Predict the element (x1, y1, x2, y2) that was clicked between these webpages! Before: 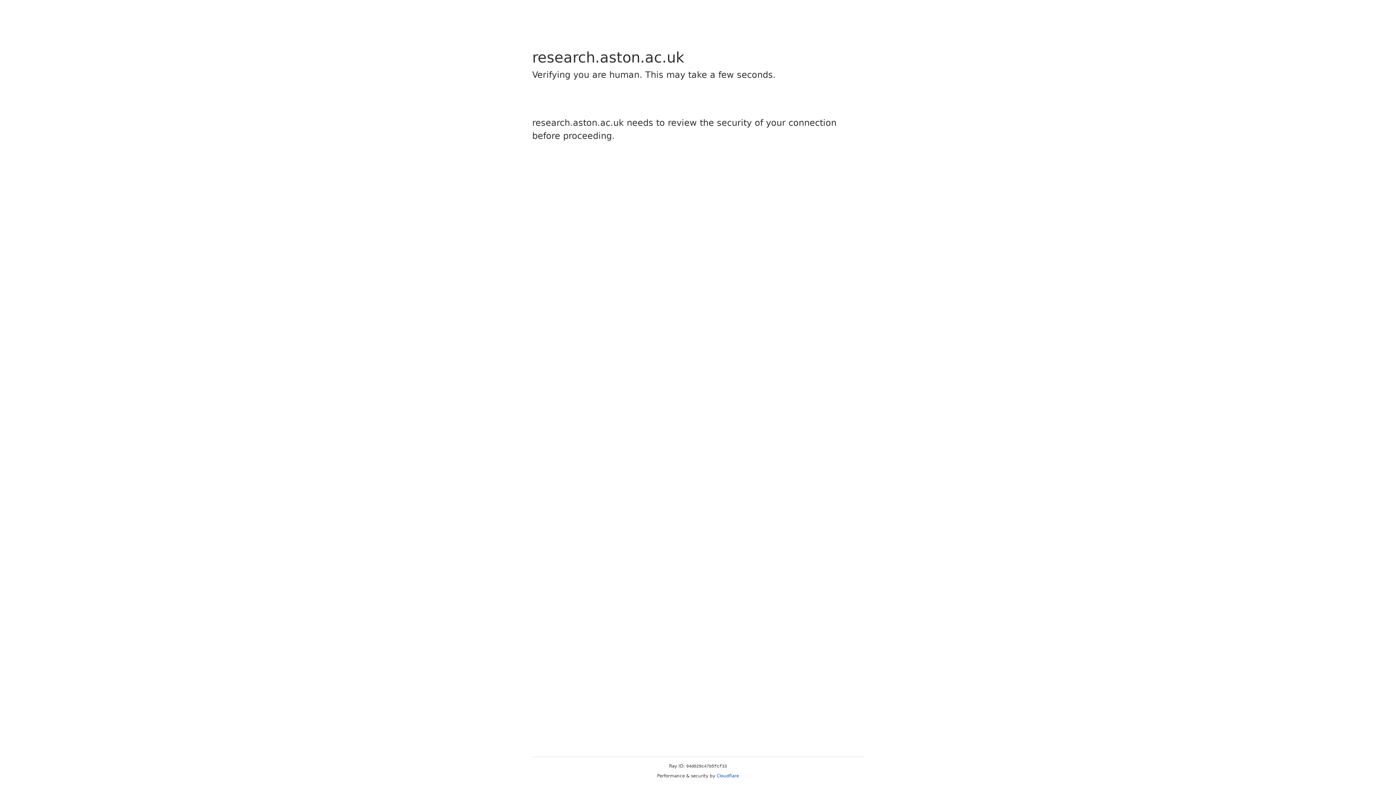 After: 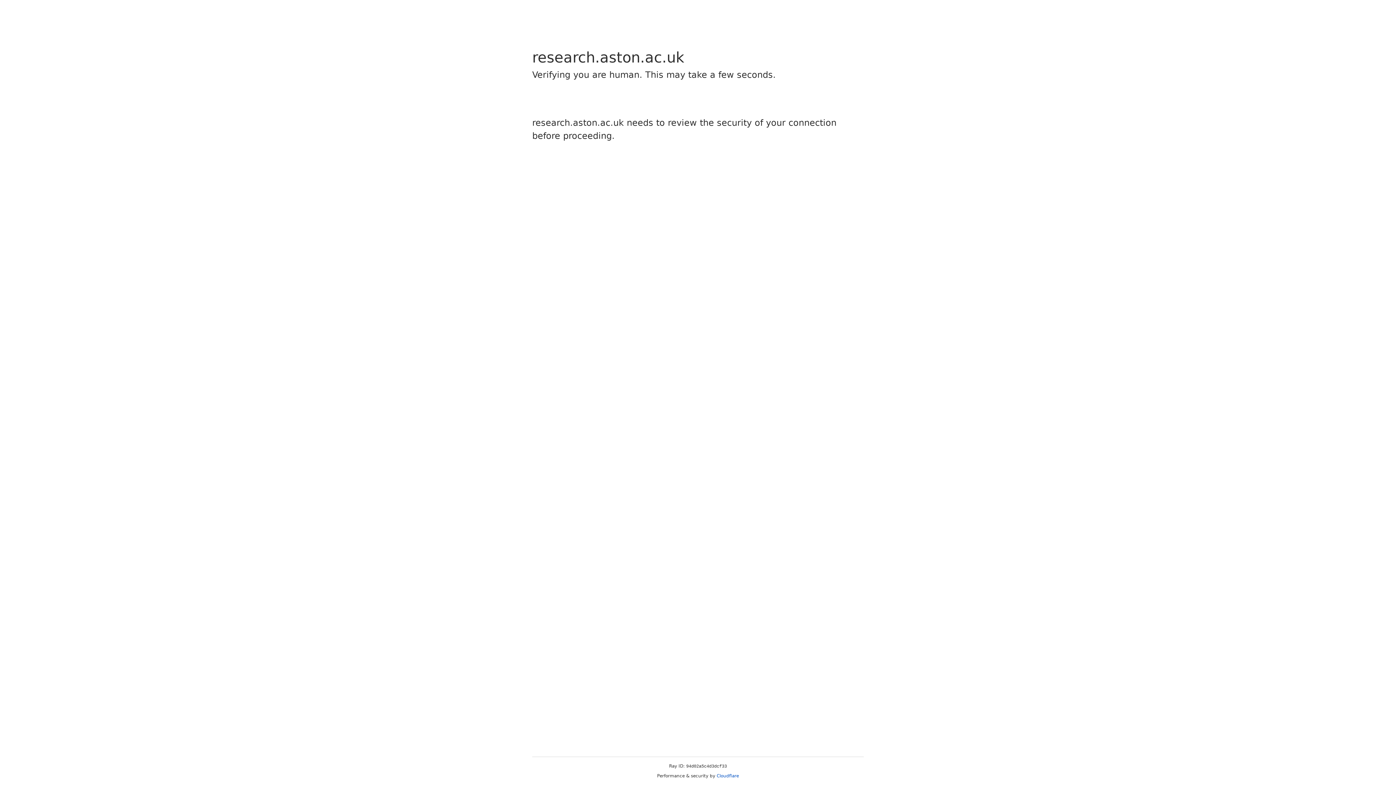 Action: label: Cloudflare bbox: (716, 773, 739, 778)